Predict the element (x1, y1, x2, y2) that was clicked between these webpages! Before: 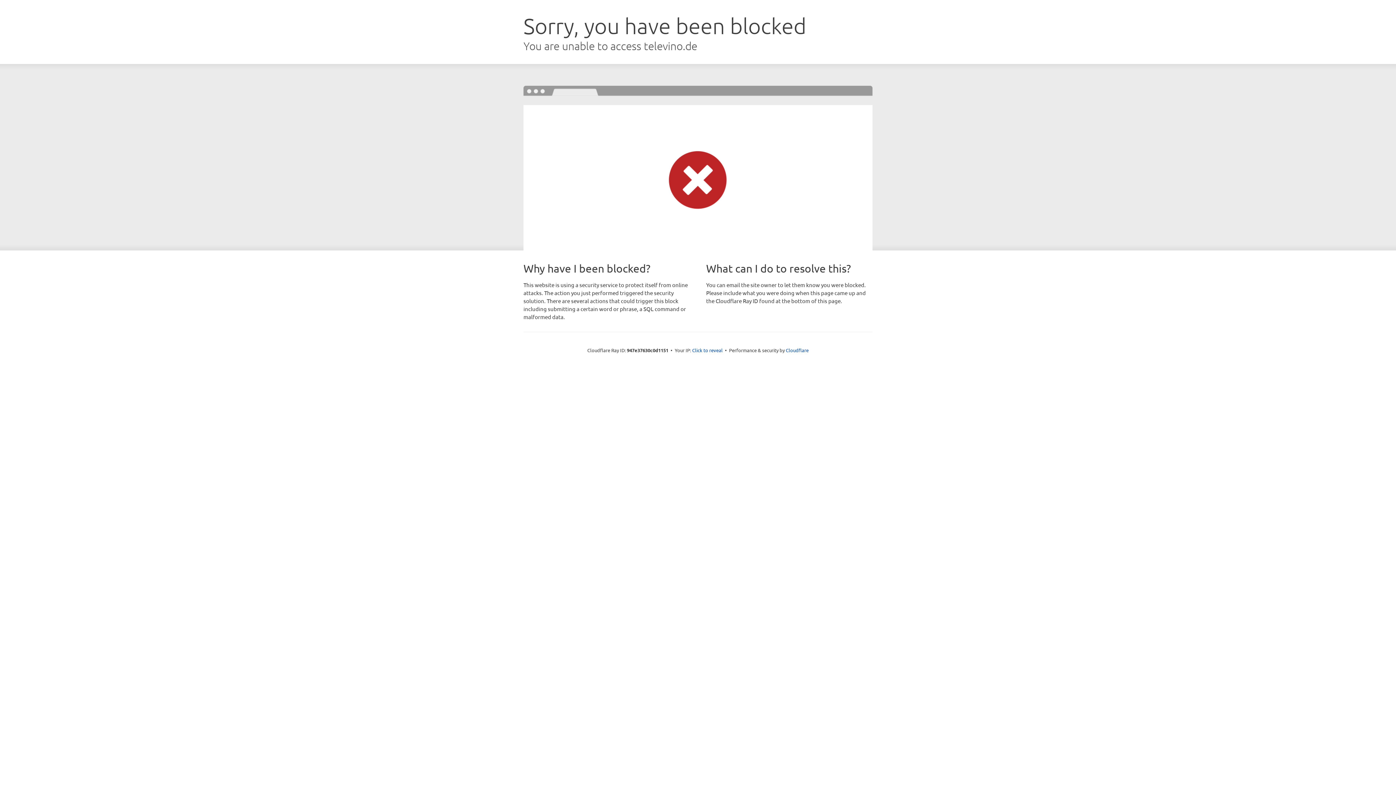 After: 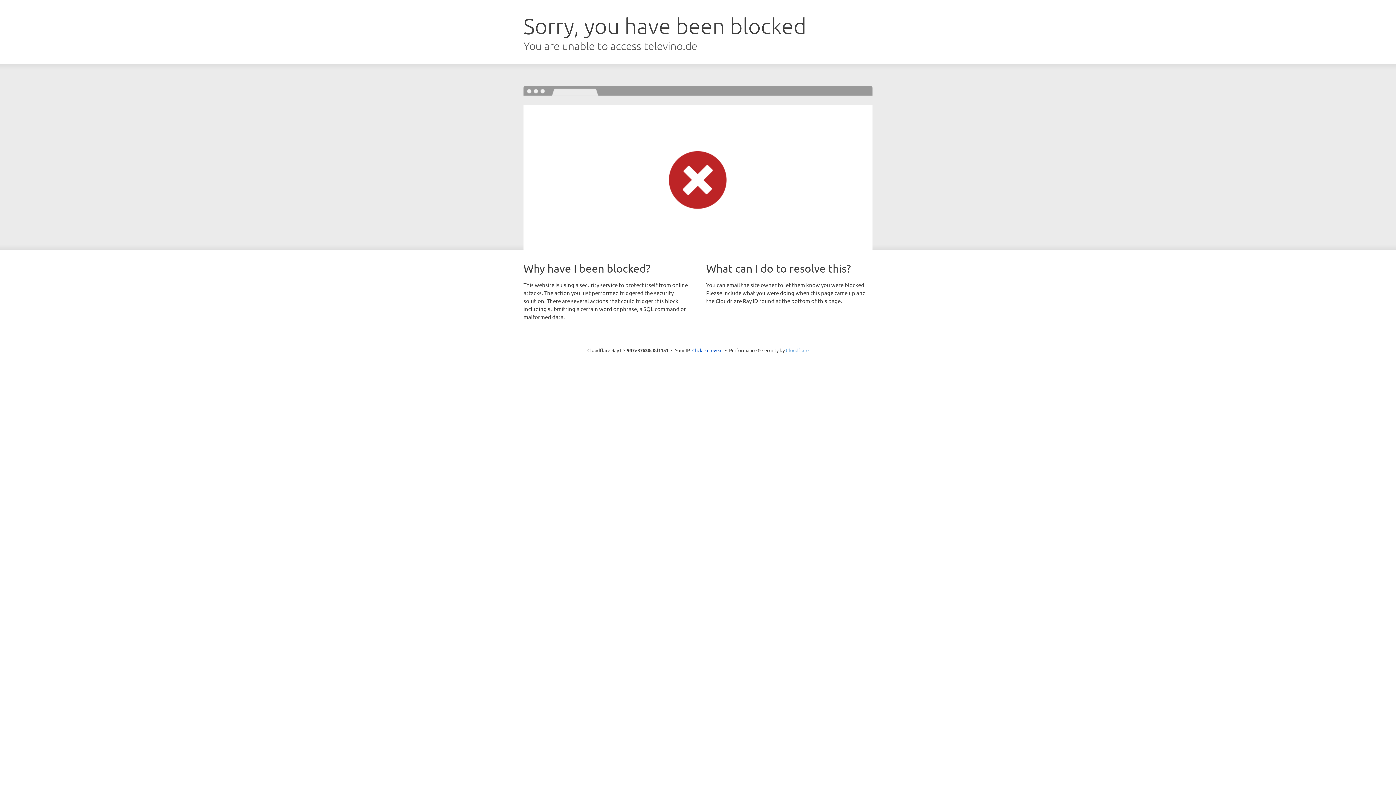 Action: bbox: (786, 347, 808, 353) label: Cloudflare